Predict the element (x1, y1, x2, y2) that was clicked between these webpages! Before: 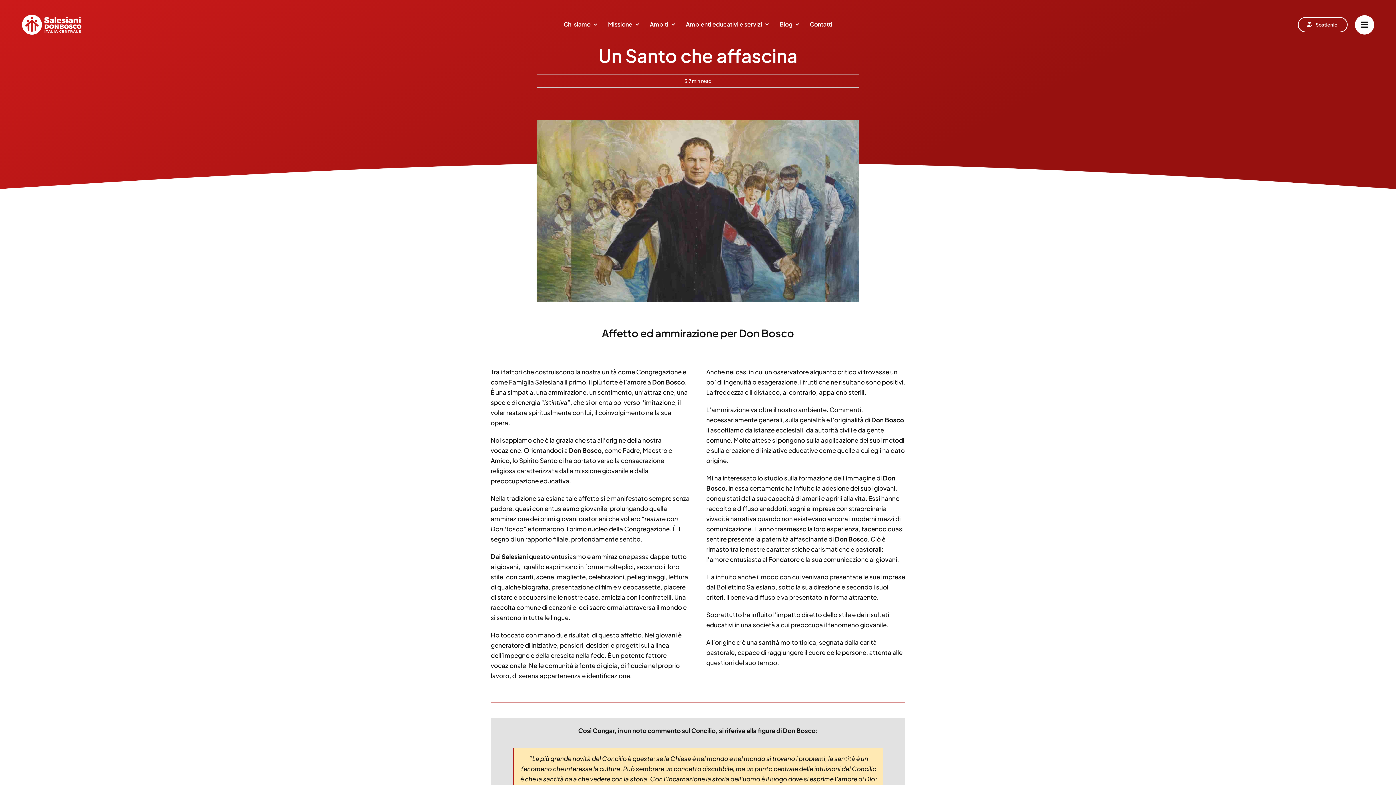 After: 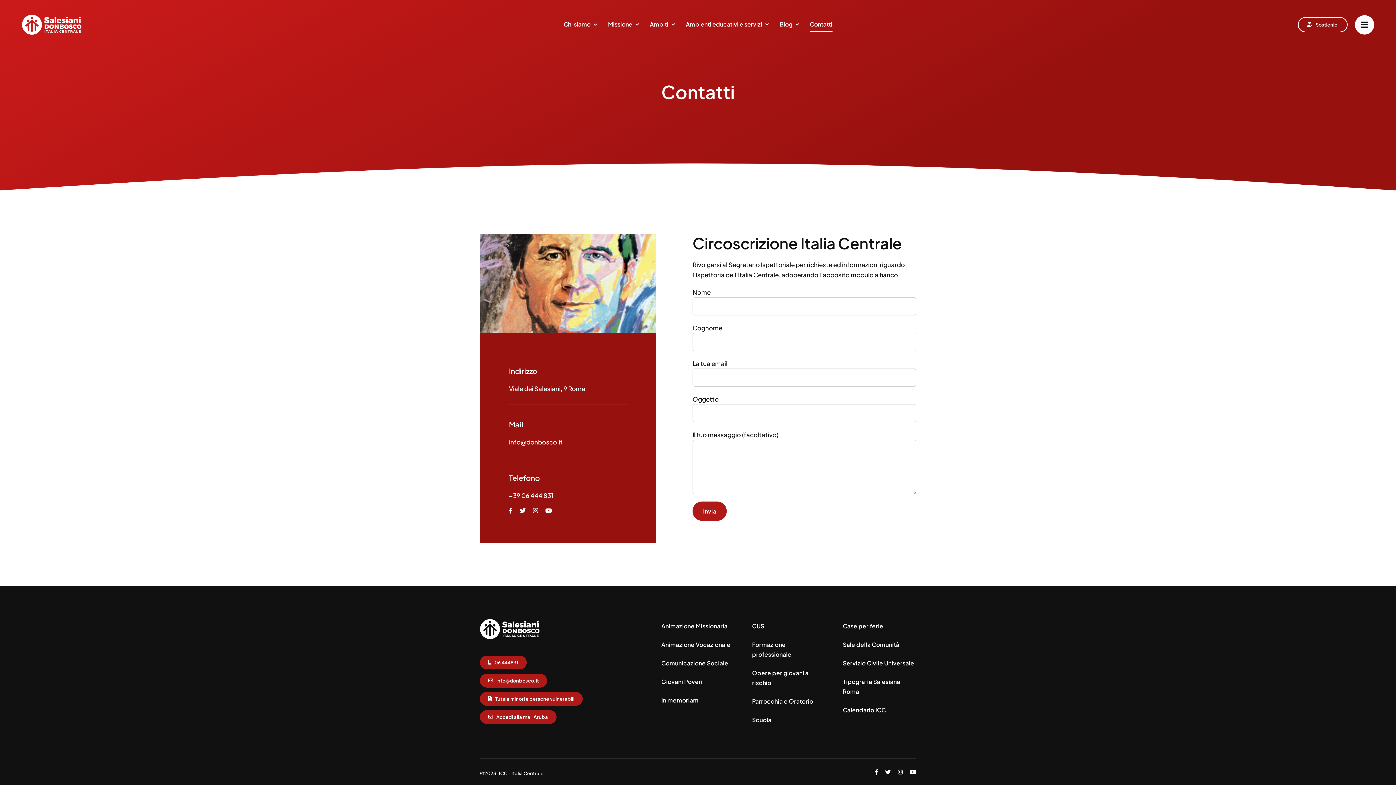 Action: label: Contatti bbox: (810, 17, 832, 32)